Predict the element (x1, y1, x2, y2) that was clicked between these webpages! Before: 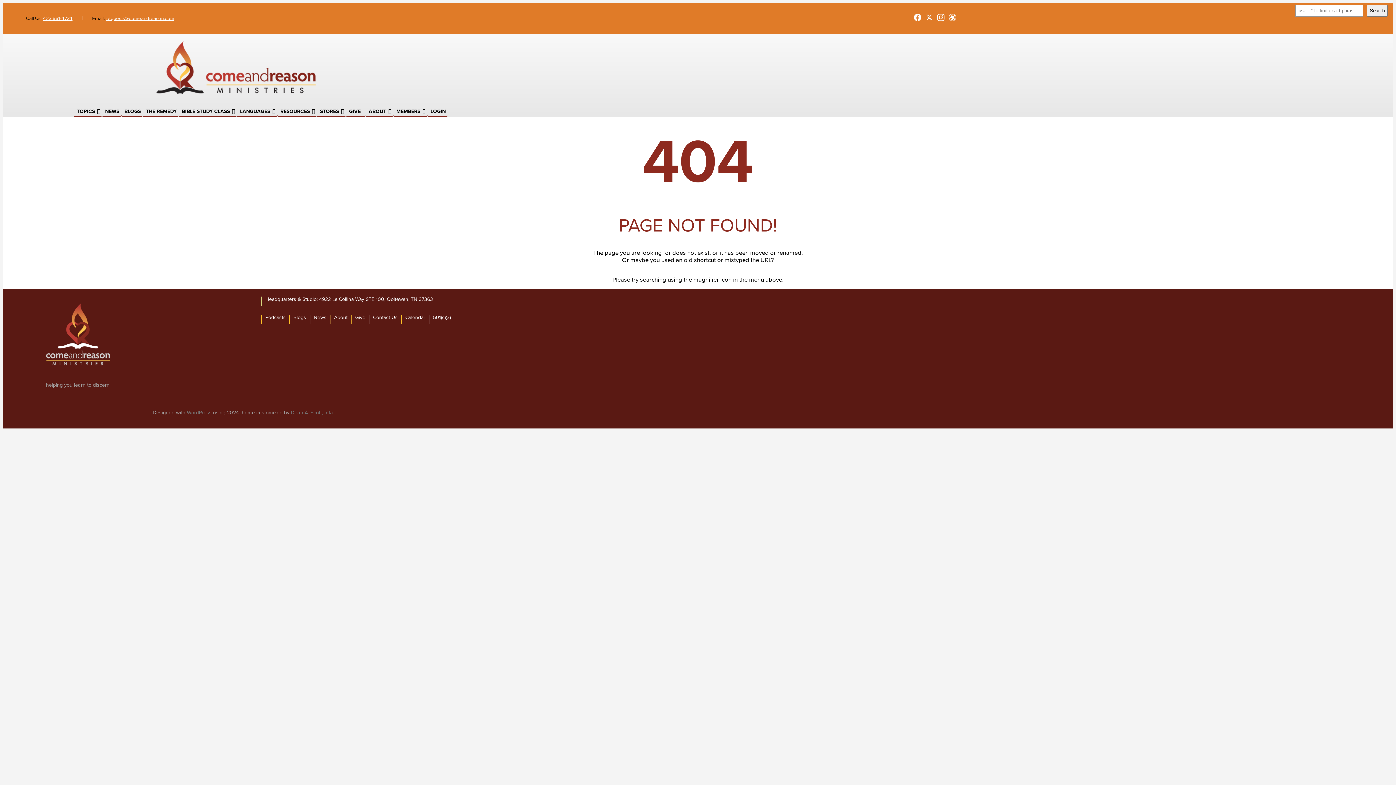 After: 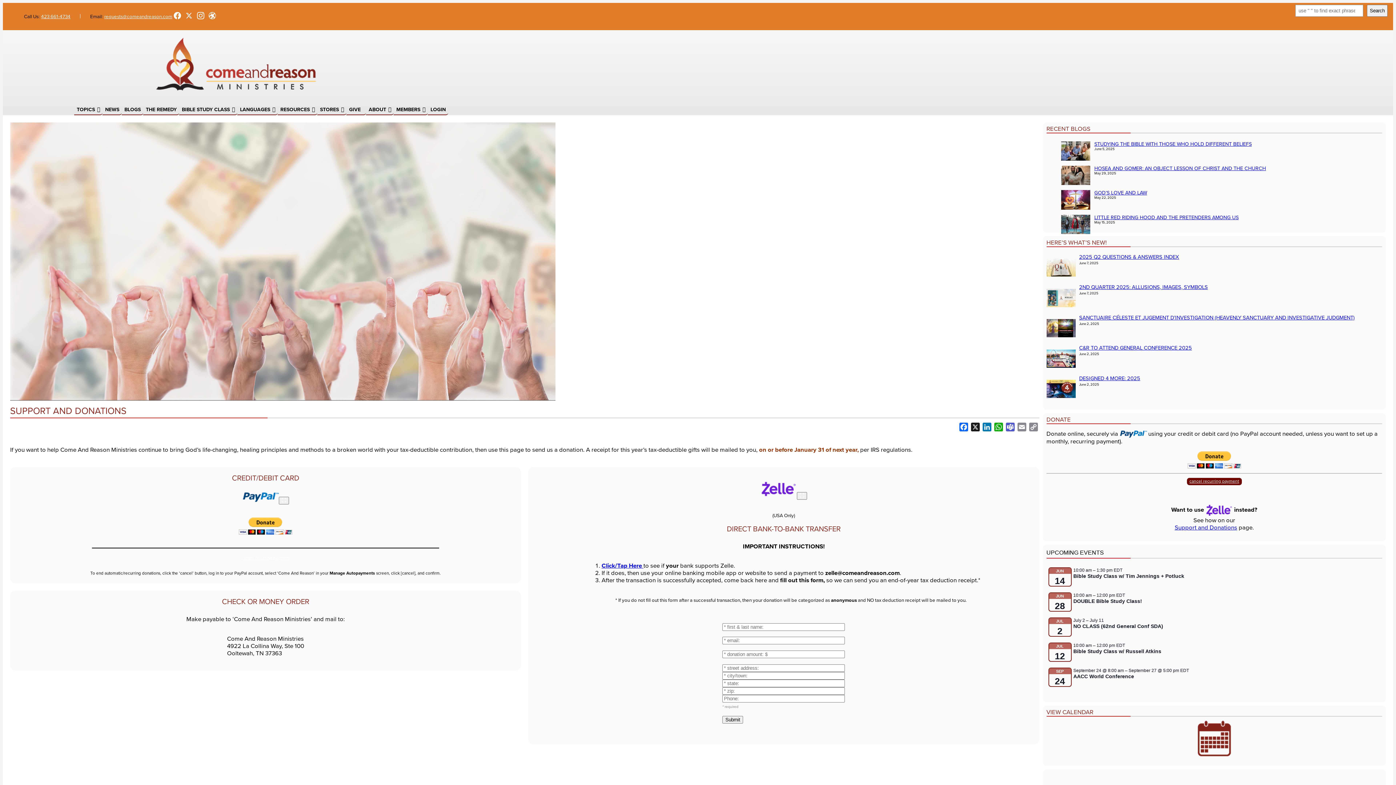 Action: bbox: (346, 106, 366, 117) label: GIVE  